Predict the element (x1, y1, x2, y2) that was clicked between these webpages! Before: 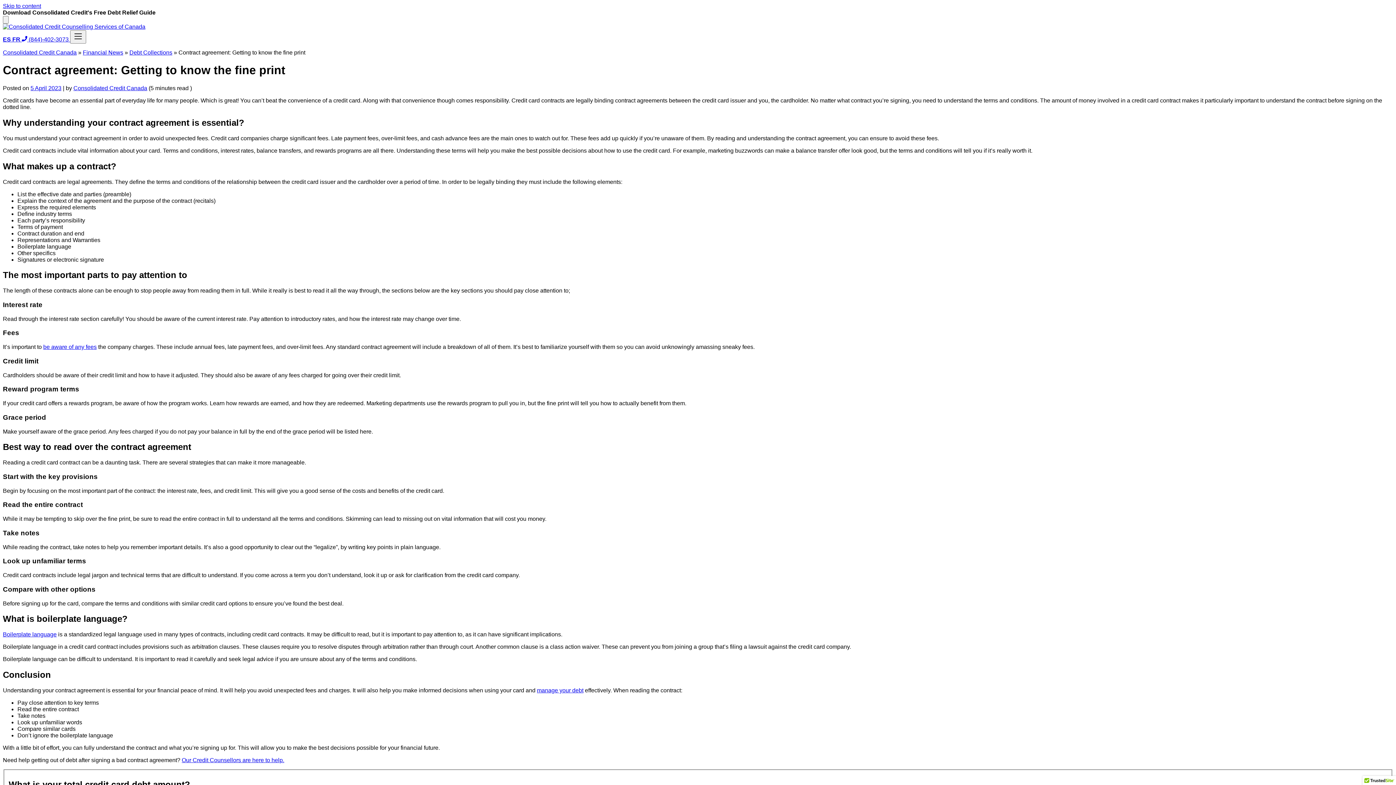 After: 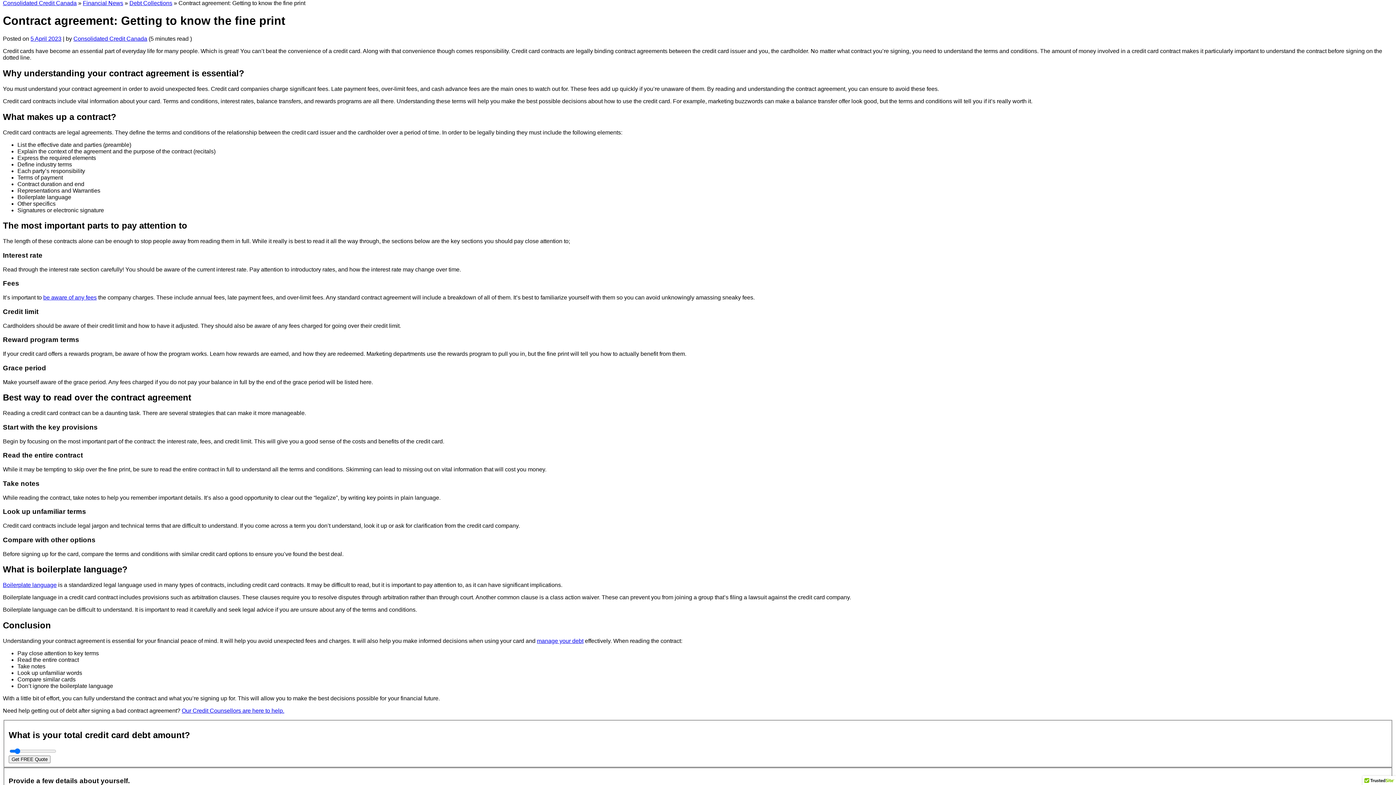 Action: label: Skip to content bbox: (2, 2, 41, 9)